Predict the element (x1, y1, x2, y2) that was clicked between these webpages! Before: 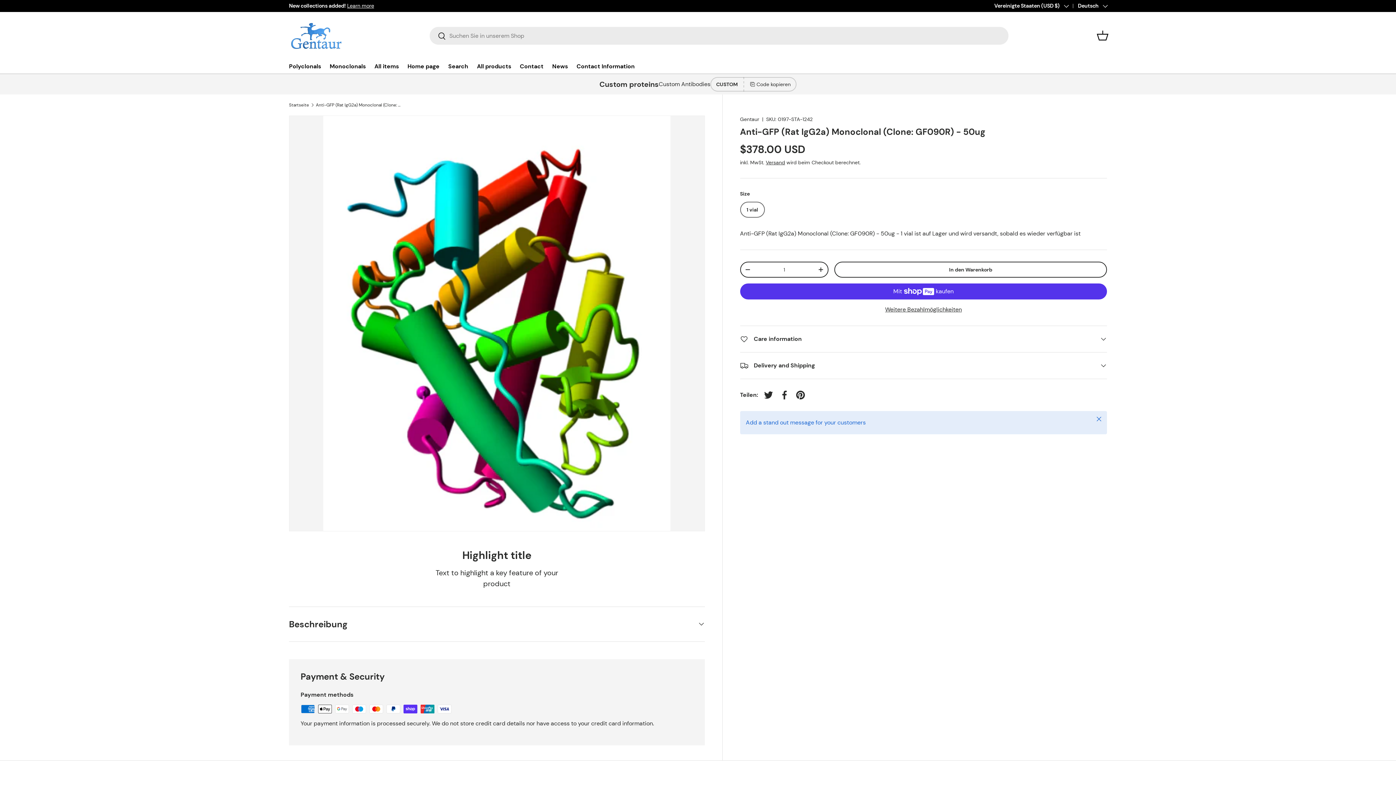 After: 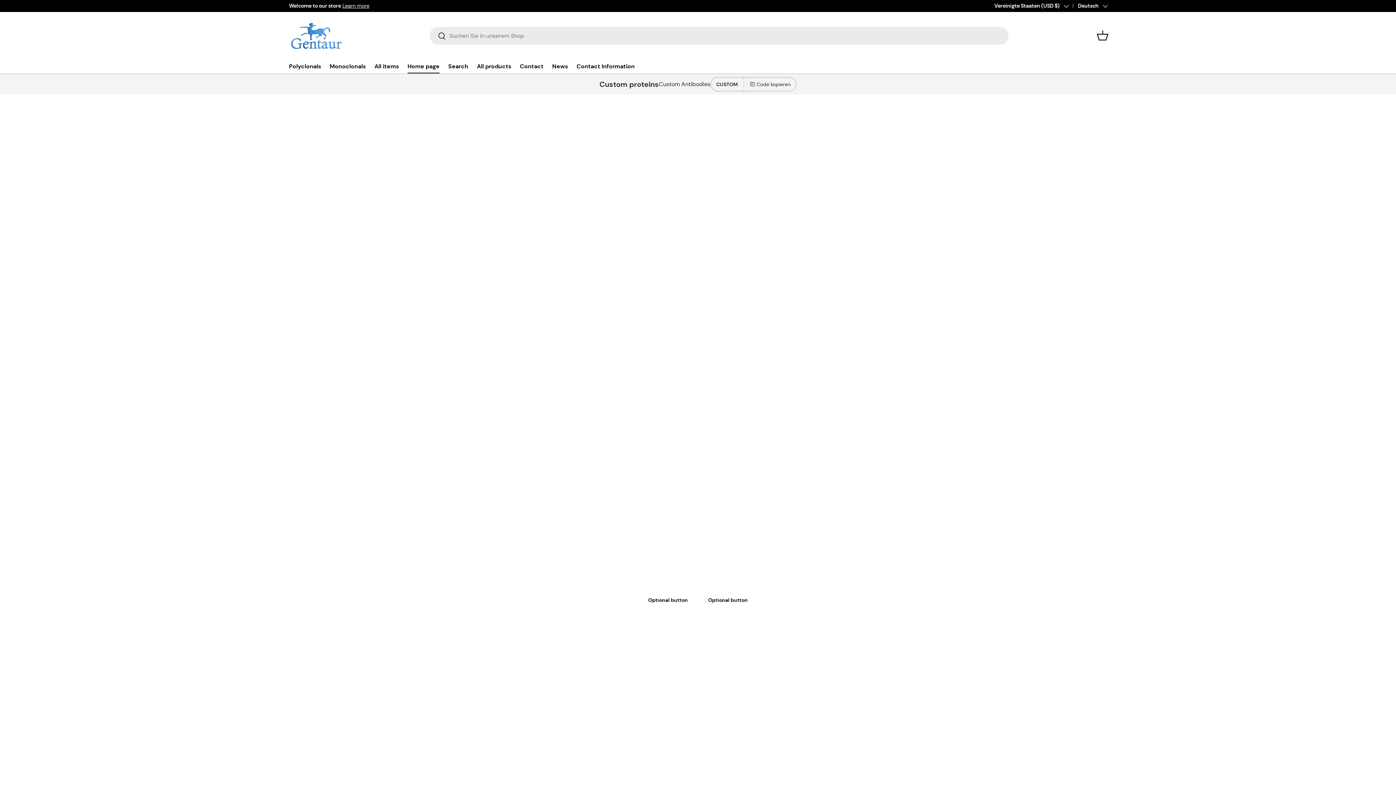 Action: bbox: (407, 59, 439, 73) label: Home page